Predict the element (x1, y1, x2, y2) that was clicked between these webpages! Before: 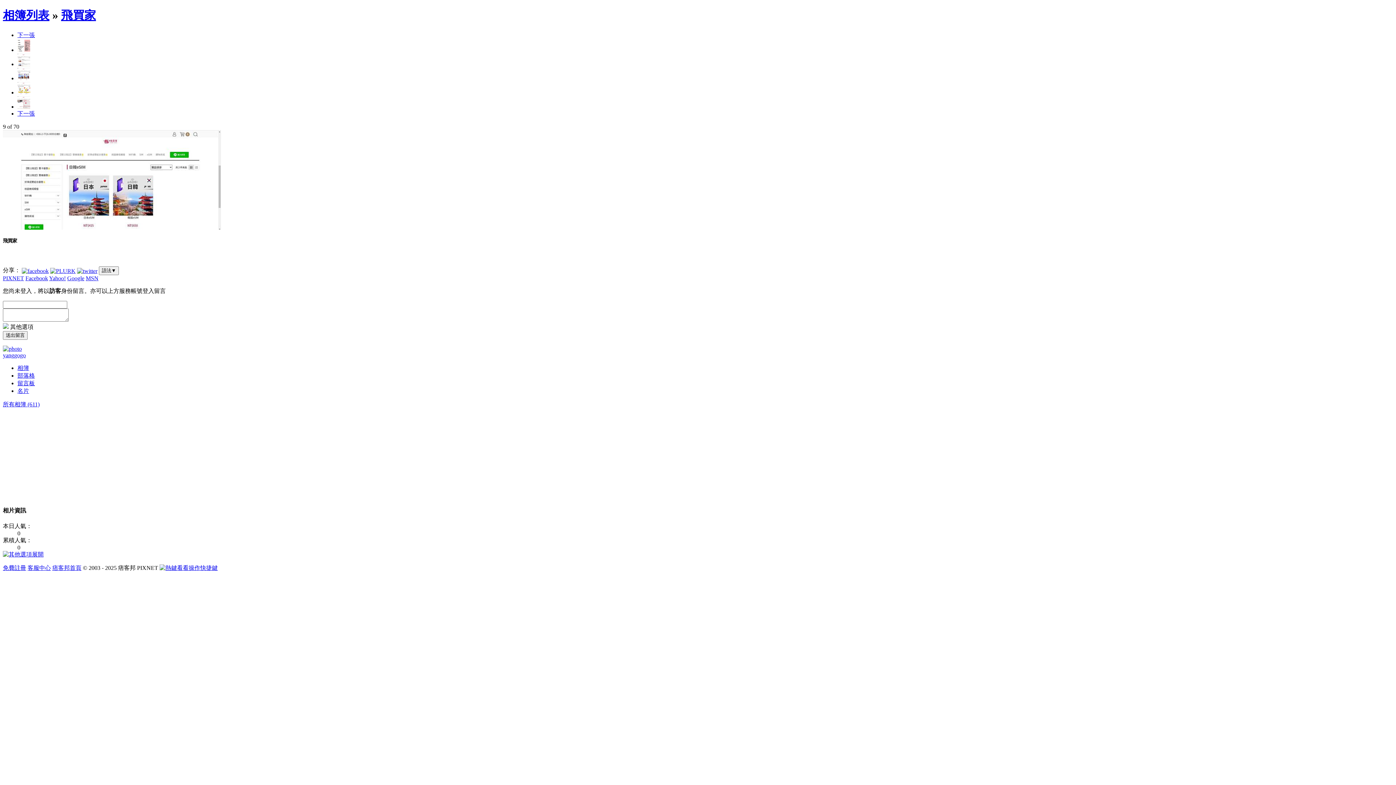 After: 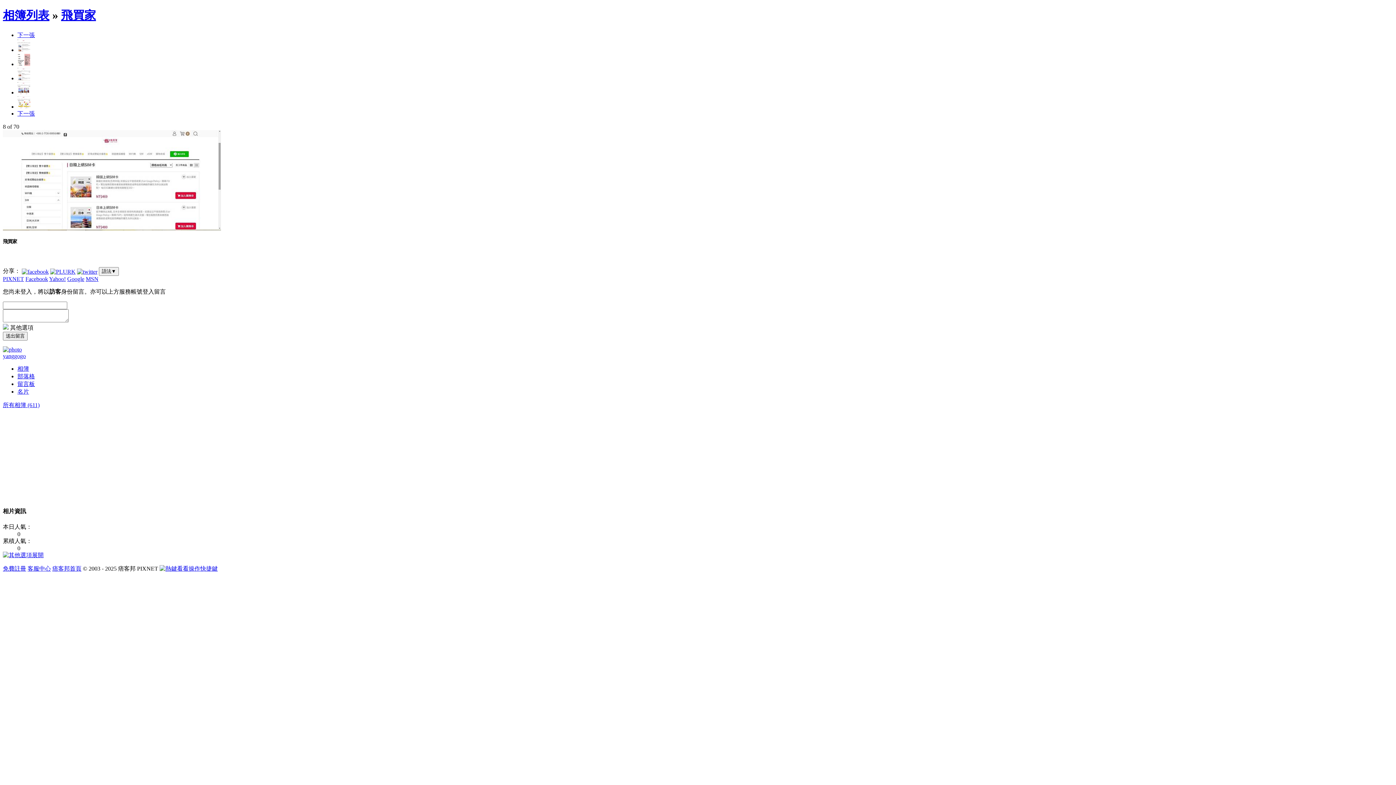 Action: bbox: (17, 61, 30, 67)